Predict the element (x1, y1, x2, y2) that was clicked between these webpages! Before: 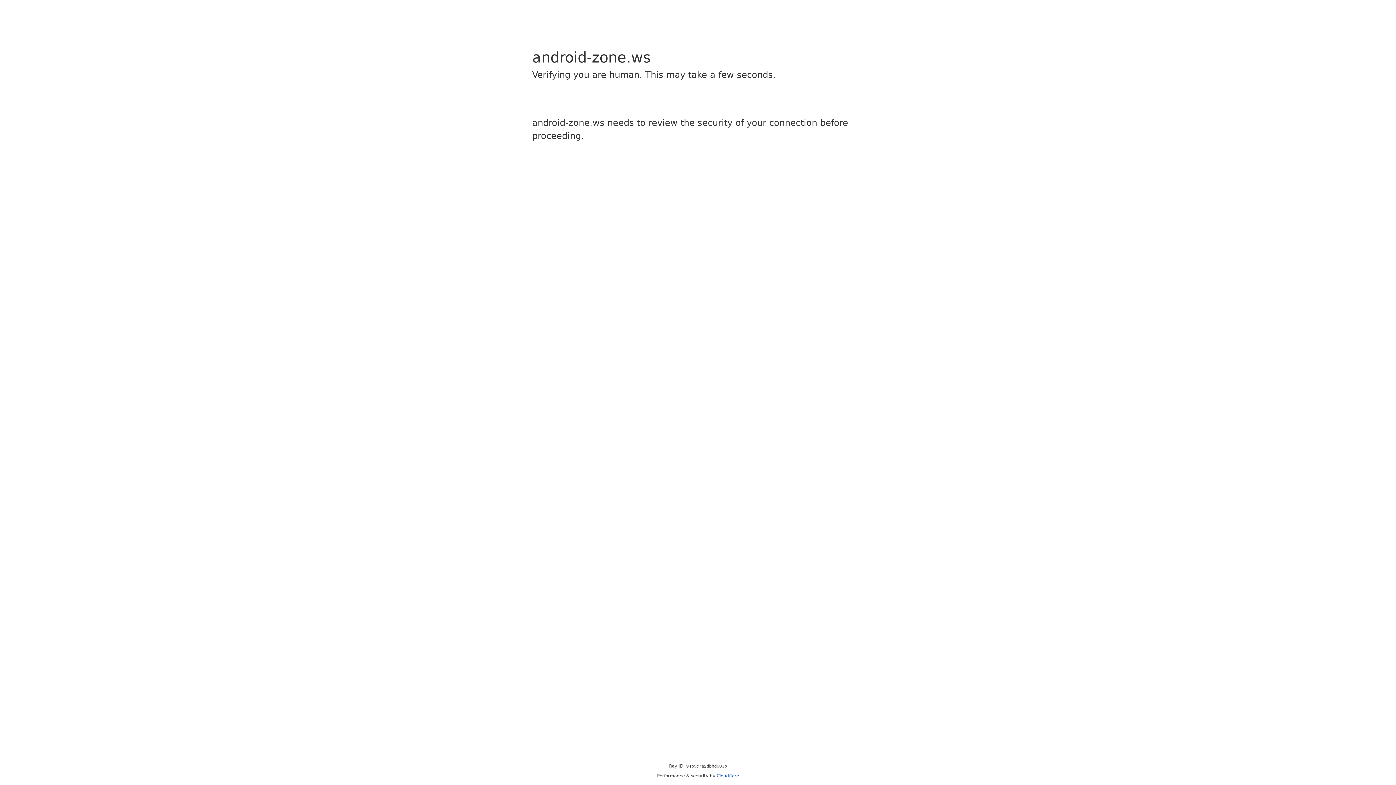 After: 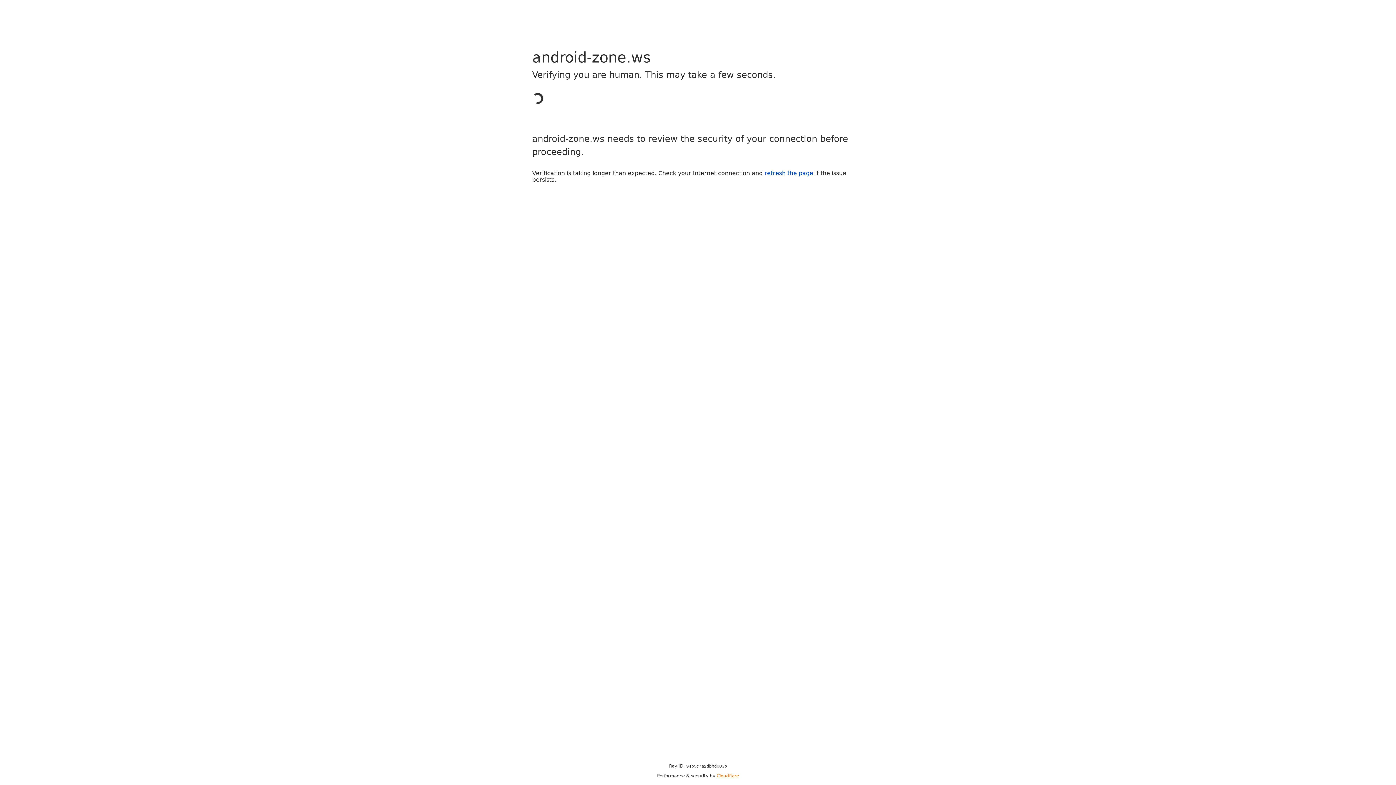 Action: bbox: (716, 773, 739, 778) label: Cloudflare